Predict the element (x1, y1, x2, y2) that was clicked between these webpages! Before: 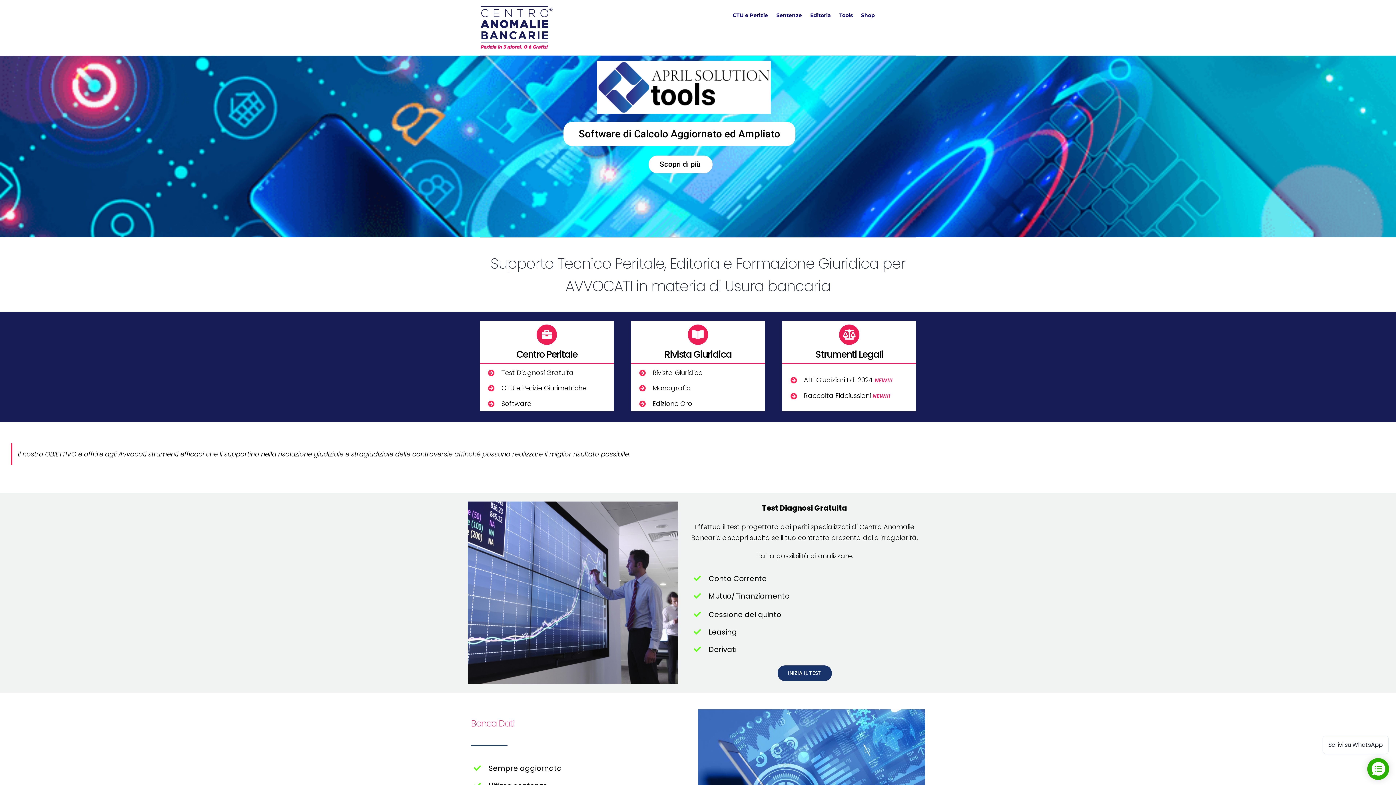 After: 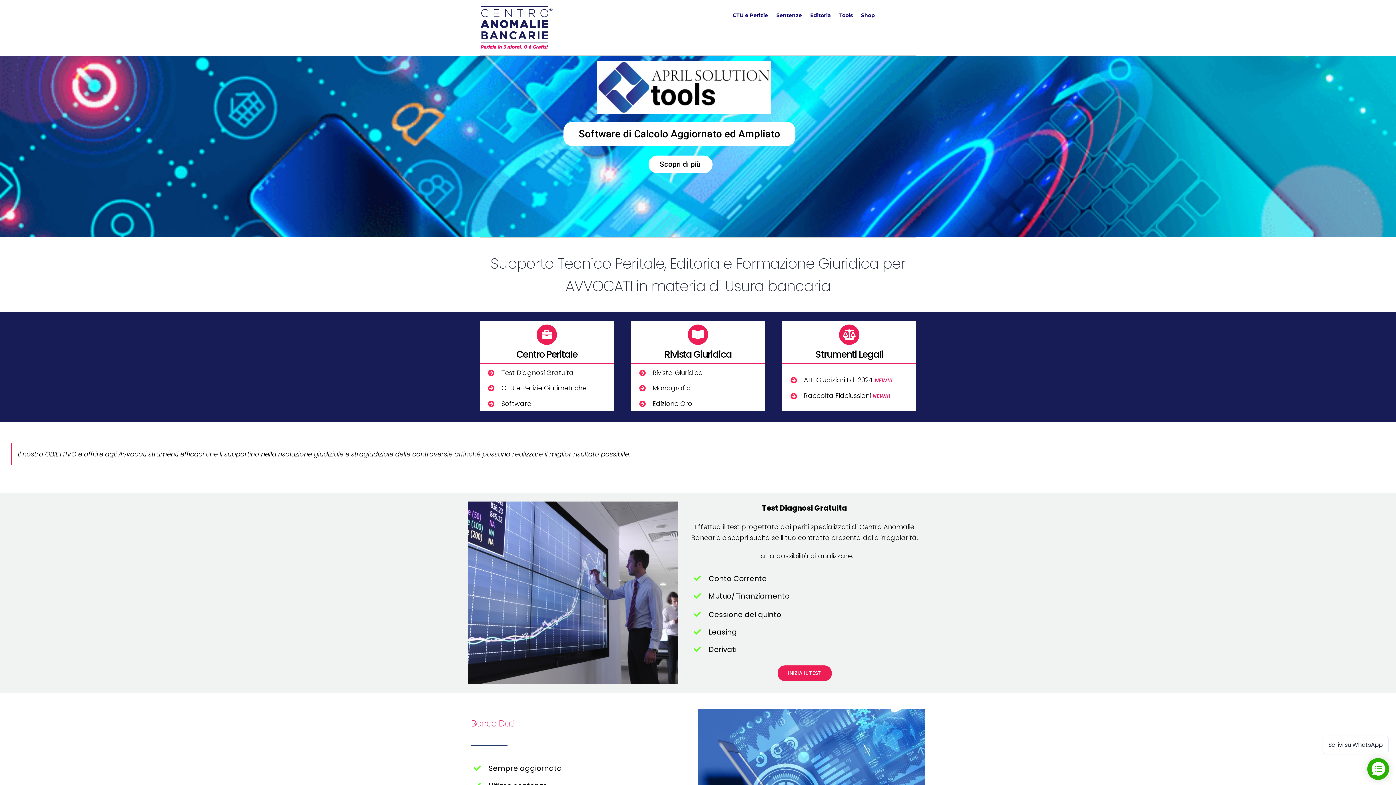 Action: bbox: (777, 665, 831, 681) label: INIZIA IL TEST